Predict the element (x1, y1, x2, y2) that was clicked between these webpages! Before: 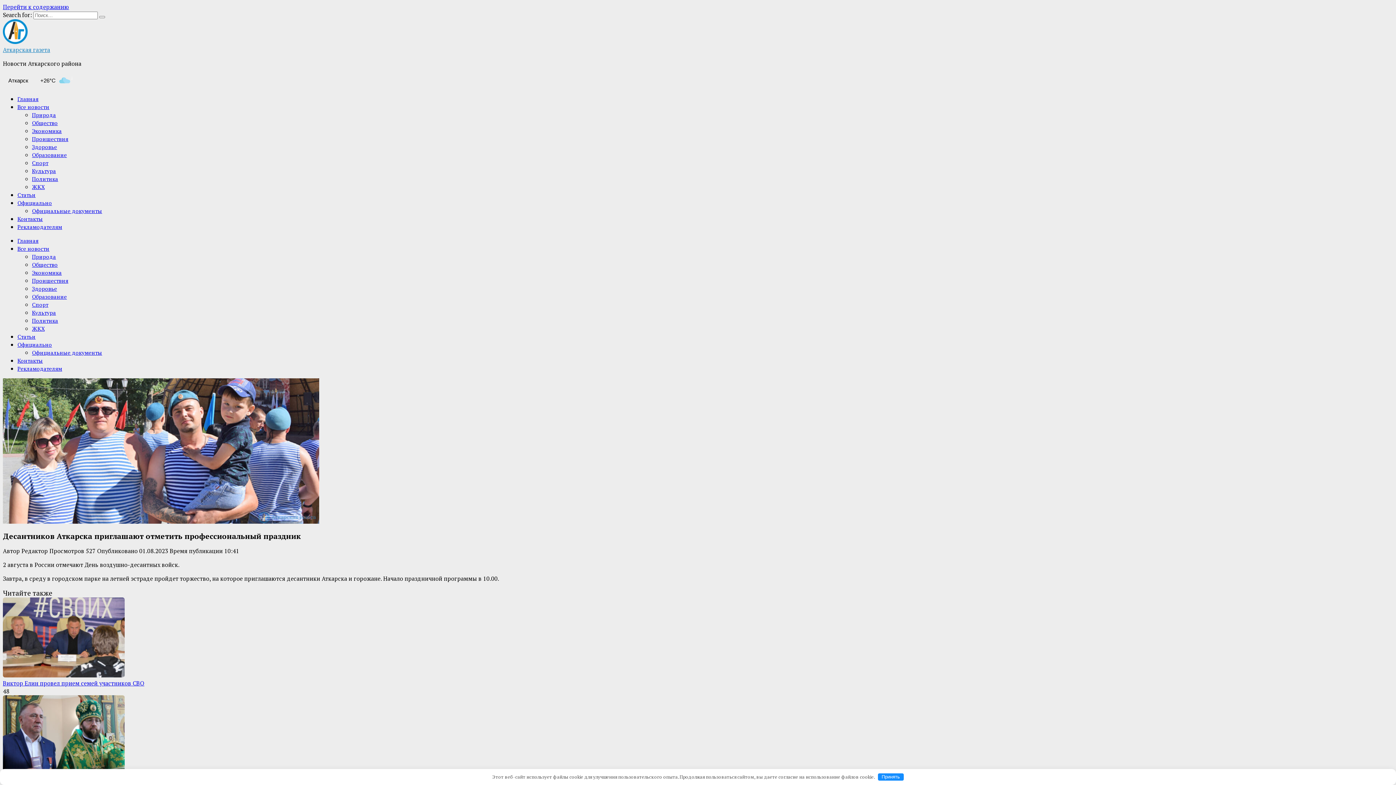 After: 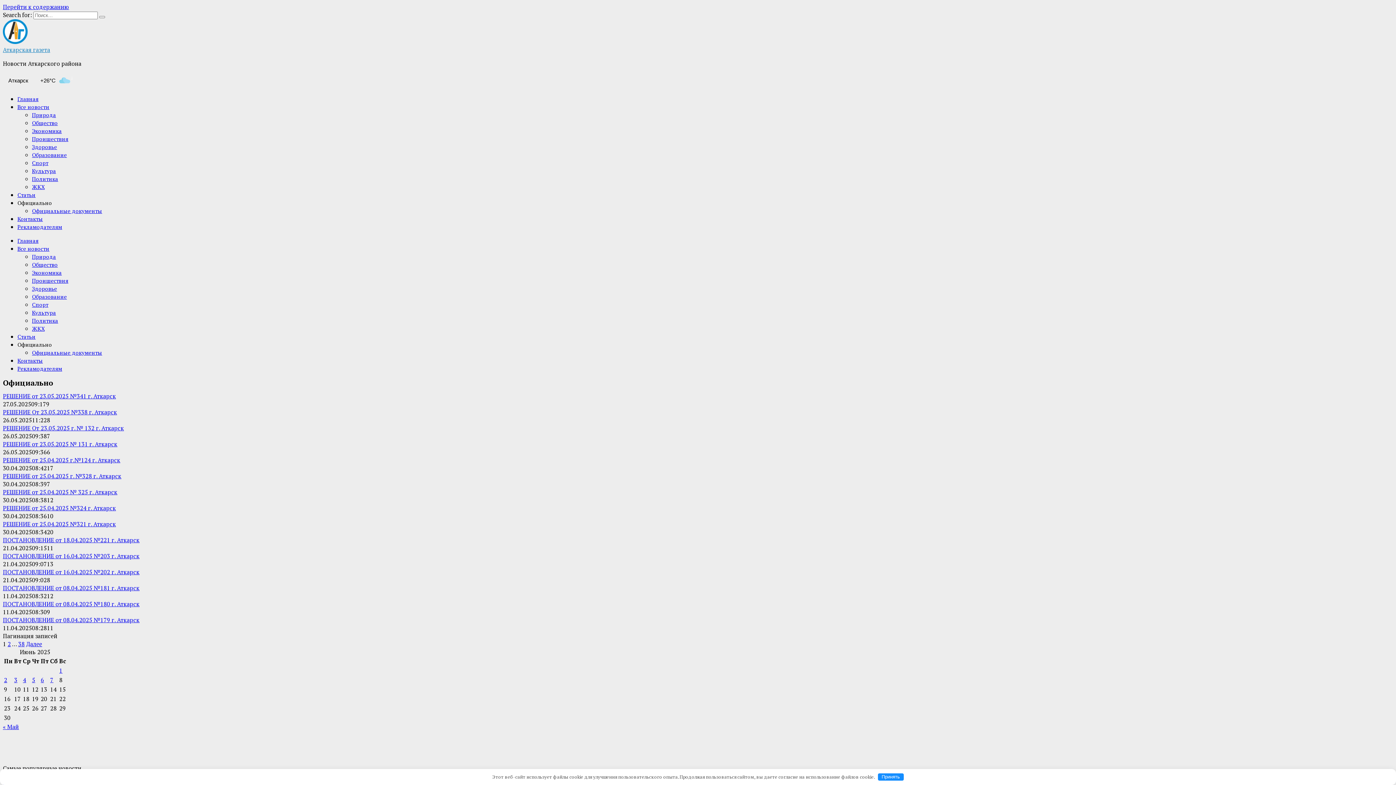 Action: bbox: (17, 341, 52, 348) label: Официально